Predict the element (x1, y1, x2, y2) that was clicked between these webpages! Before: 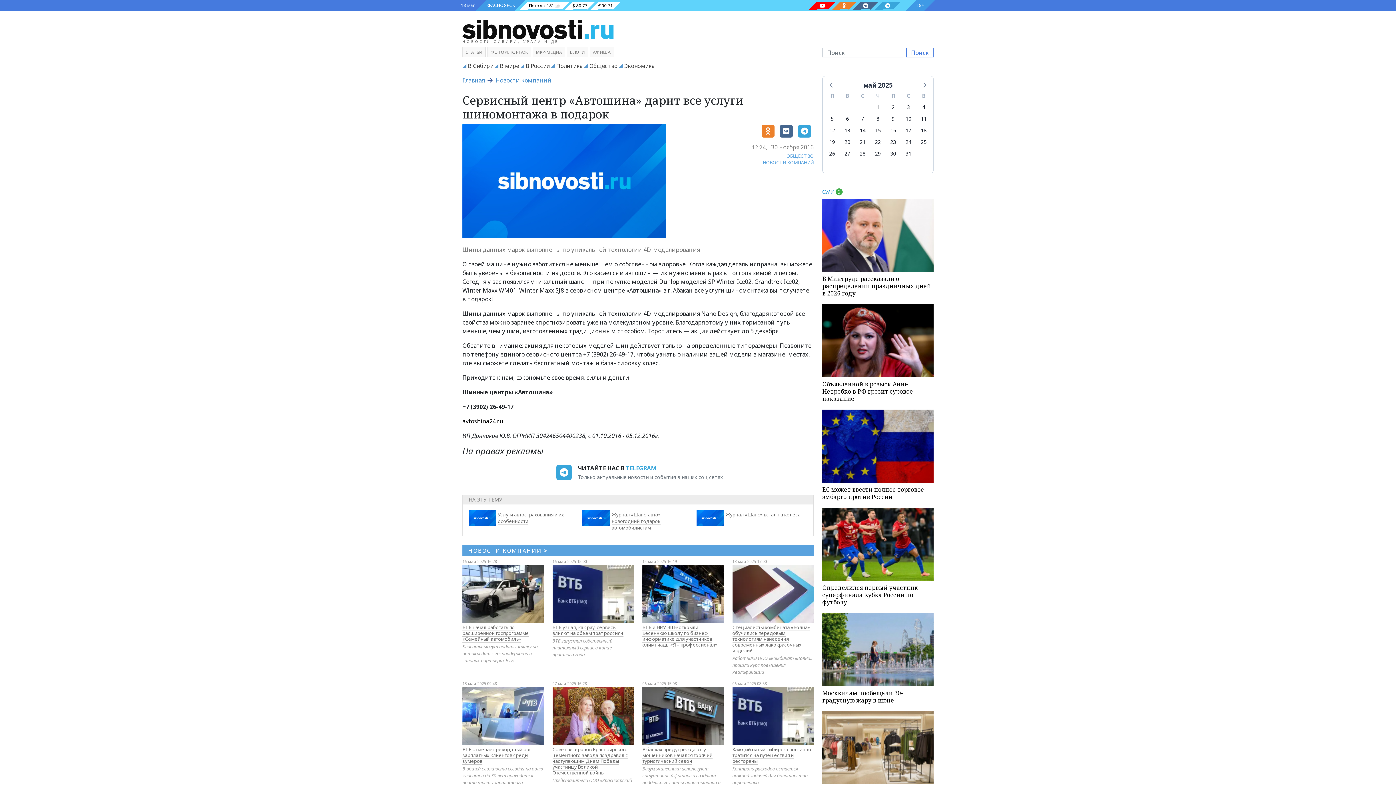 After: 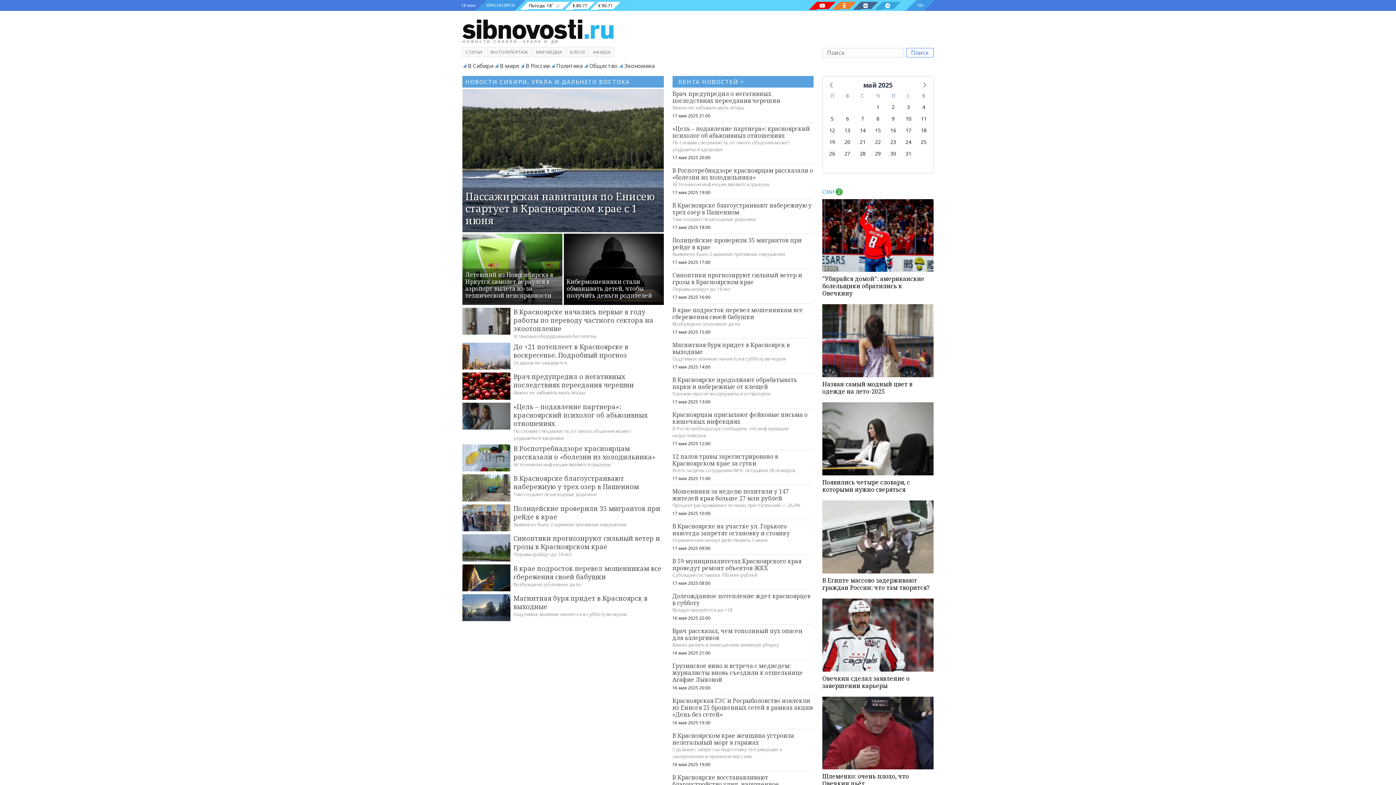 Action: label: Главная bbox: (462, 76, 484, 84)